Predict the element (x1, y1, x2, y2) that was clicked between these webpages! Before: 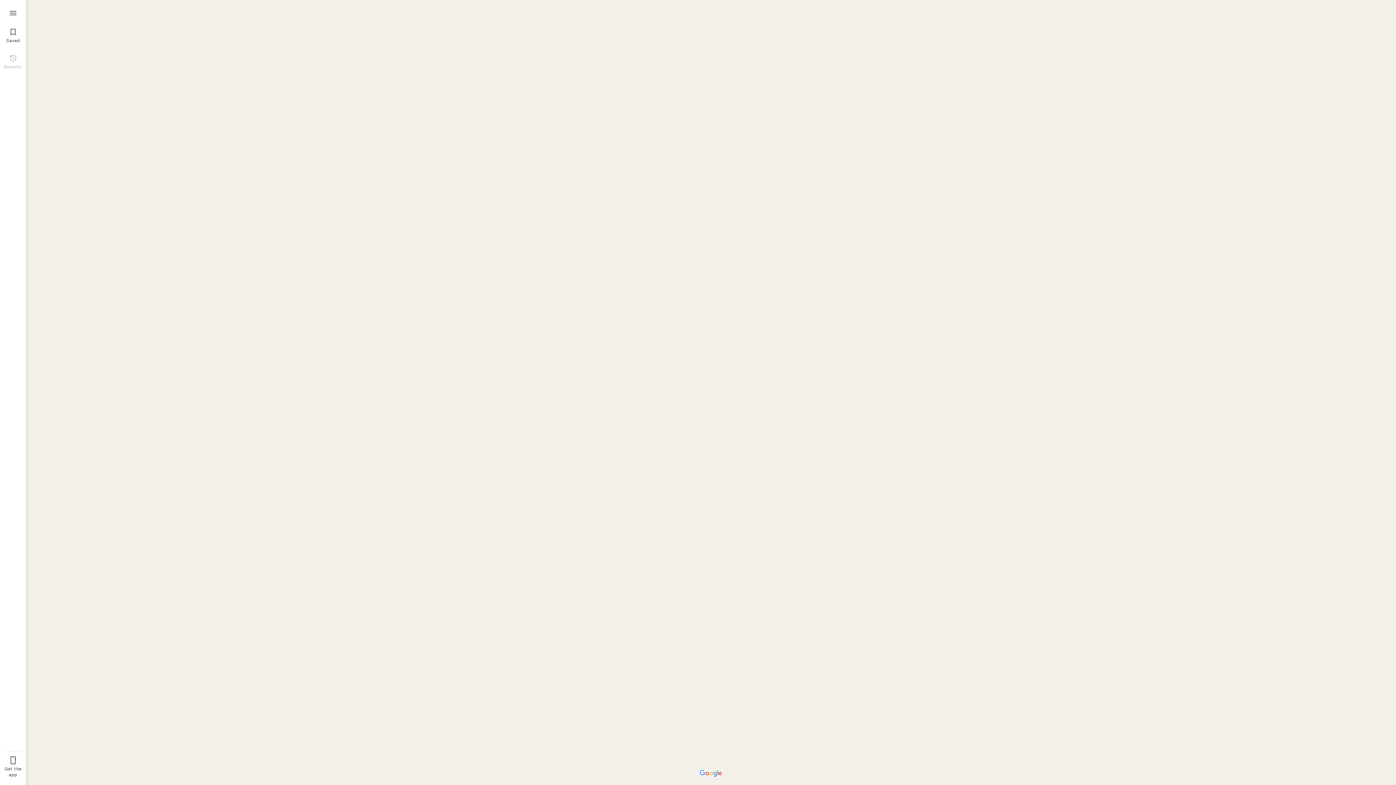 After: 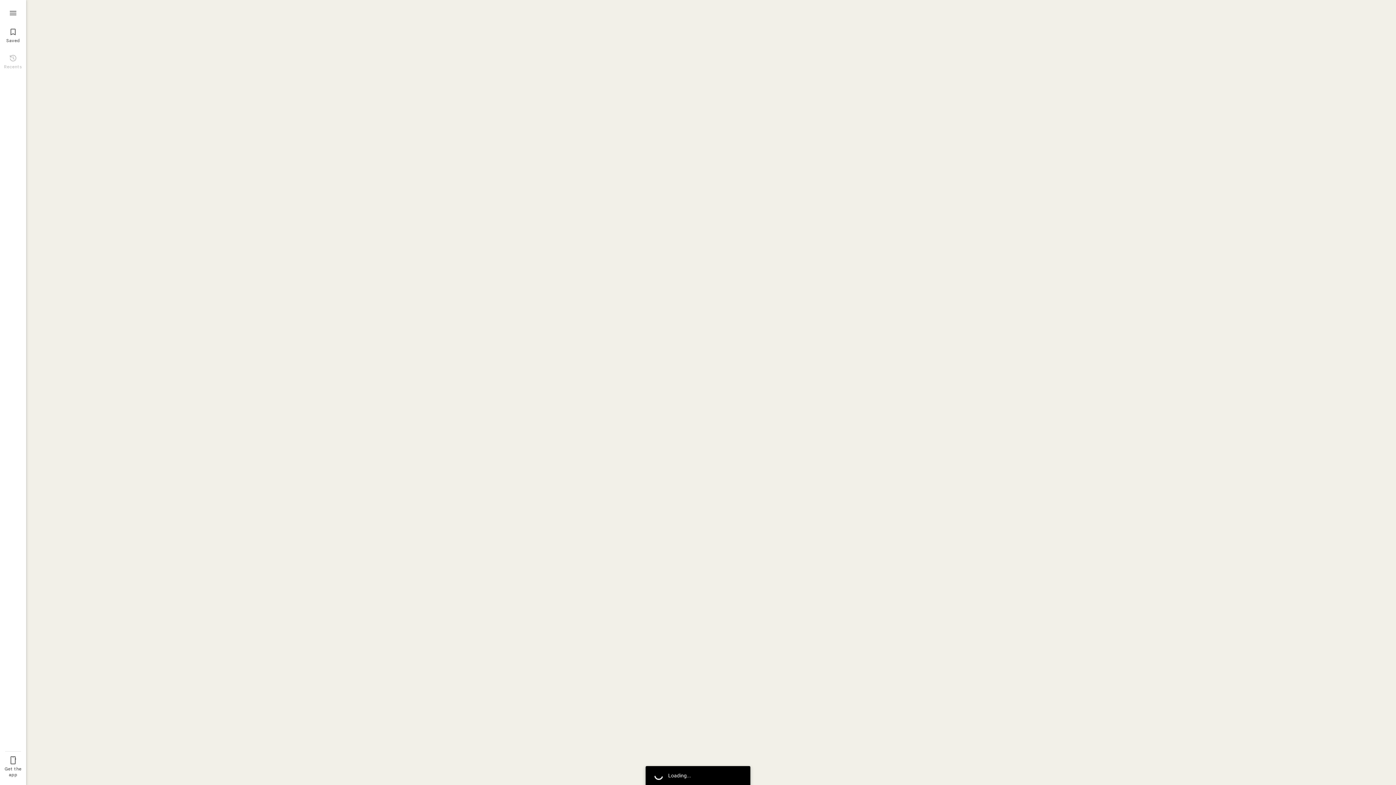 Action: label: Menu bbox: (0, 5, 26, 18)